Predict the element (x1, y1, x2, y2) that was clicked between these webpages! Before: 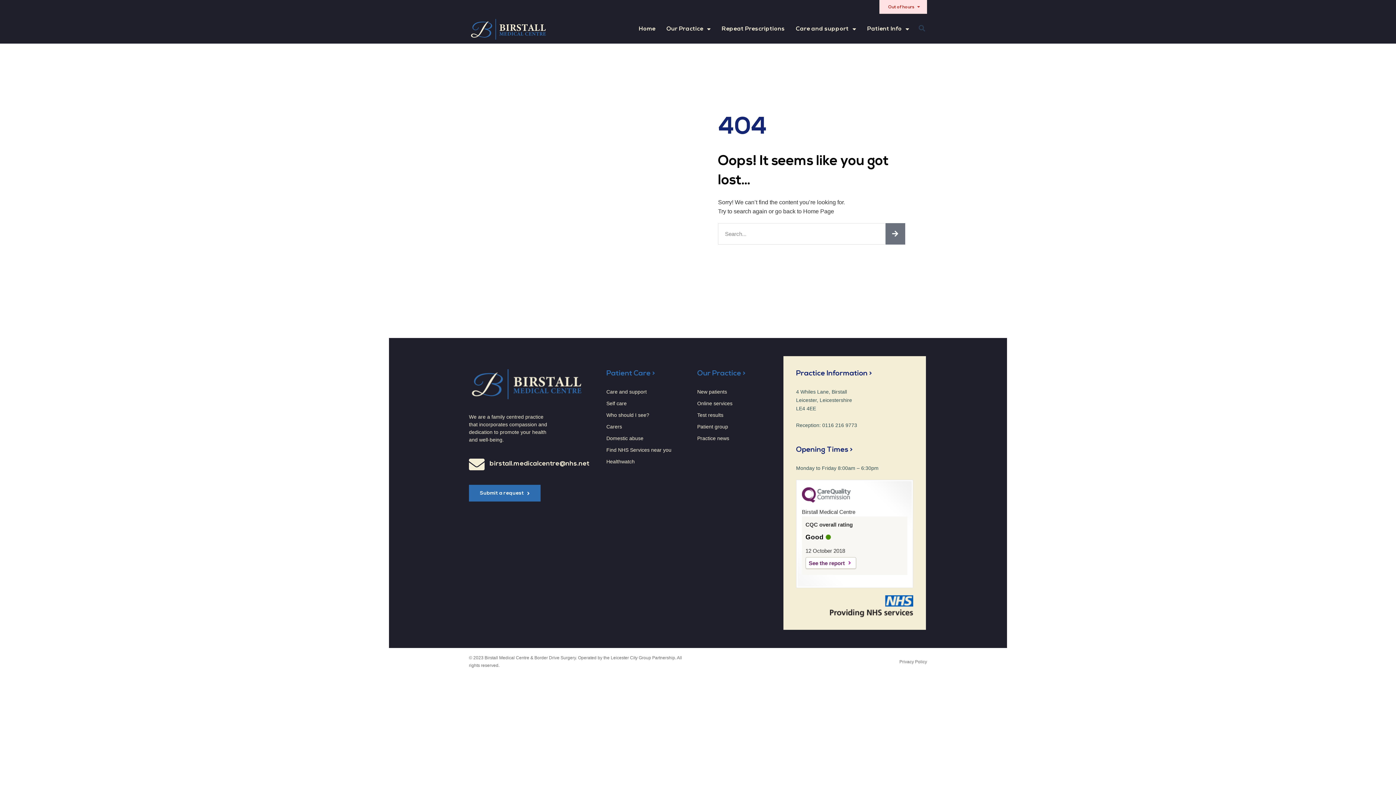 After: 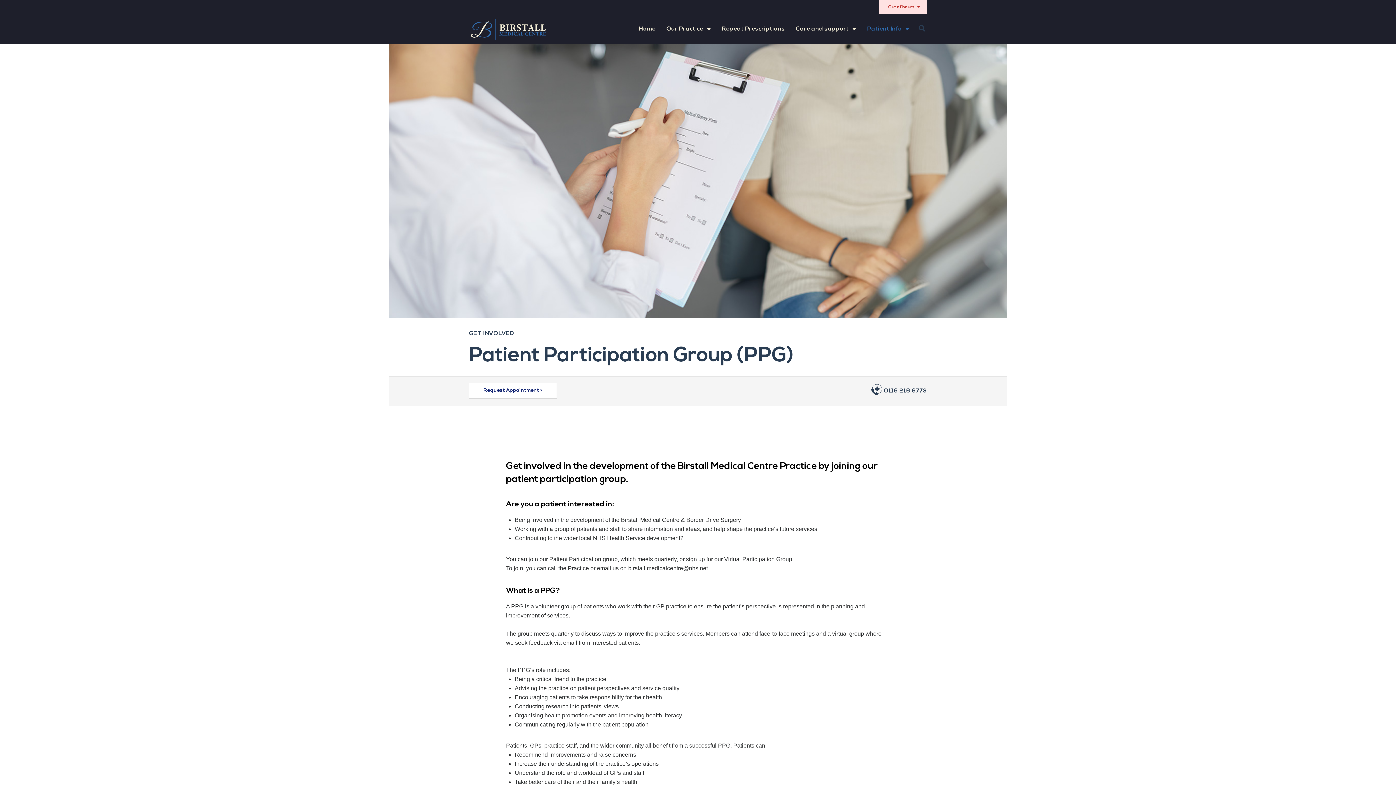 Action: label: Patient group bbox: (697, 420, 783, 432)